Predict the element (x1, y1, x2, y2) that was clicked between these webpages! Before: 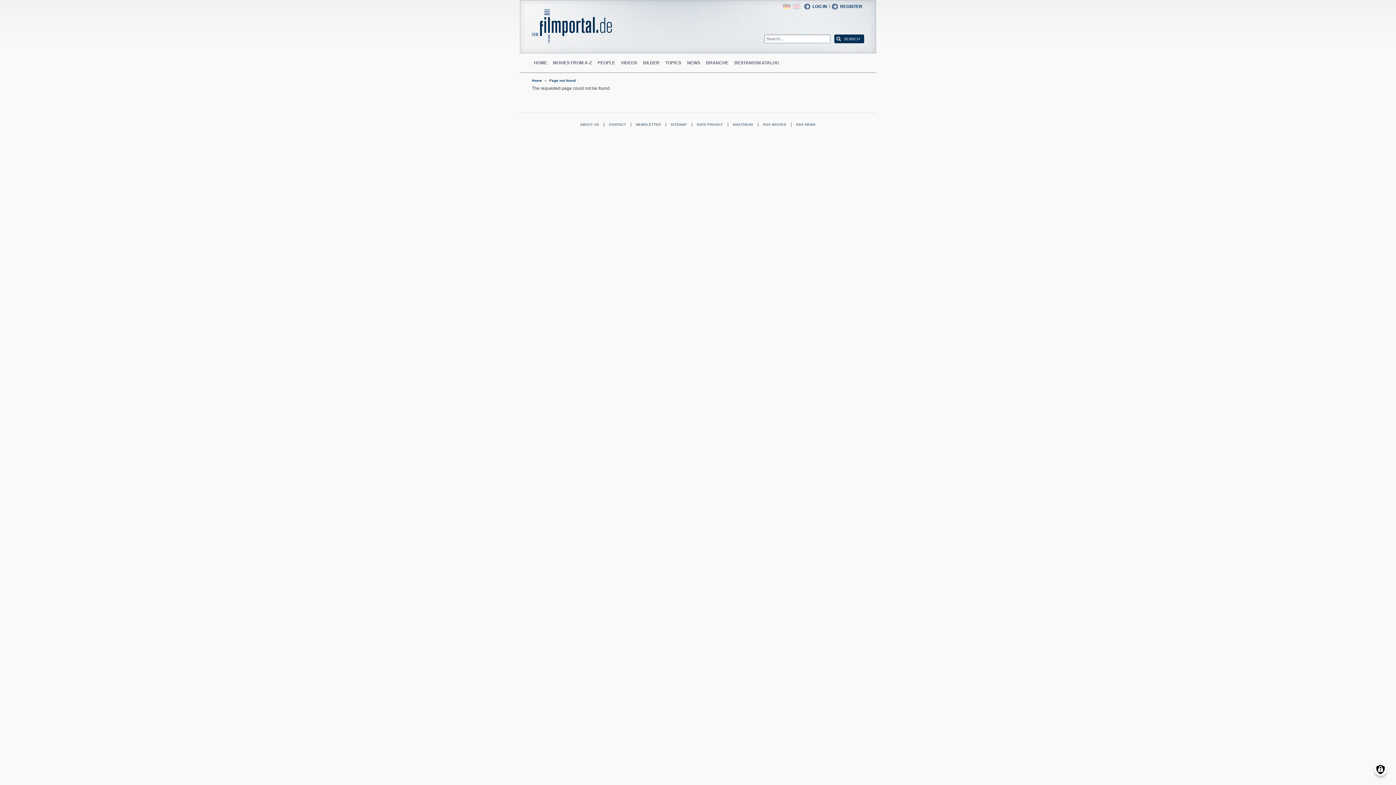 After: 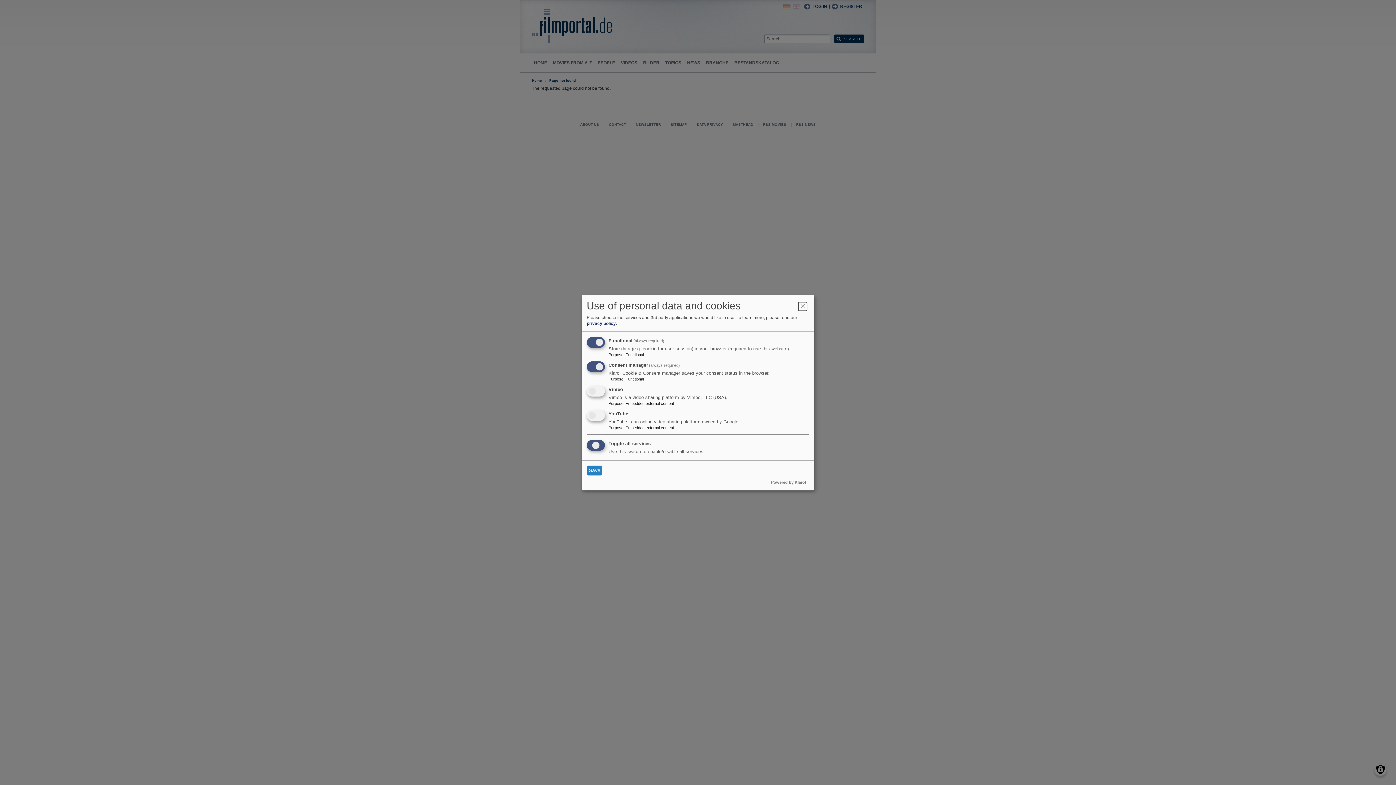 Action: label: Manage consents bbox: (1374, 763, 1387, 776)